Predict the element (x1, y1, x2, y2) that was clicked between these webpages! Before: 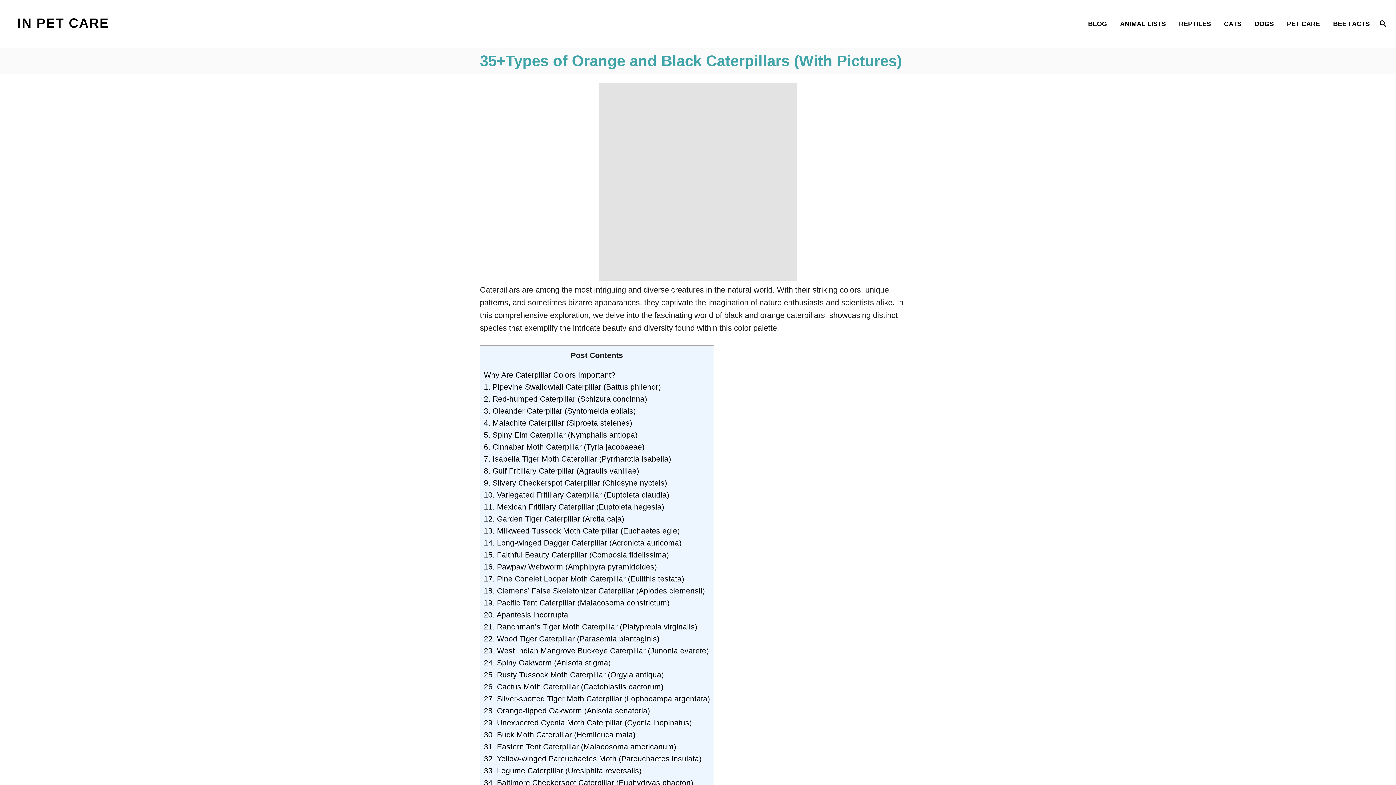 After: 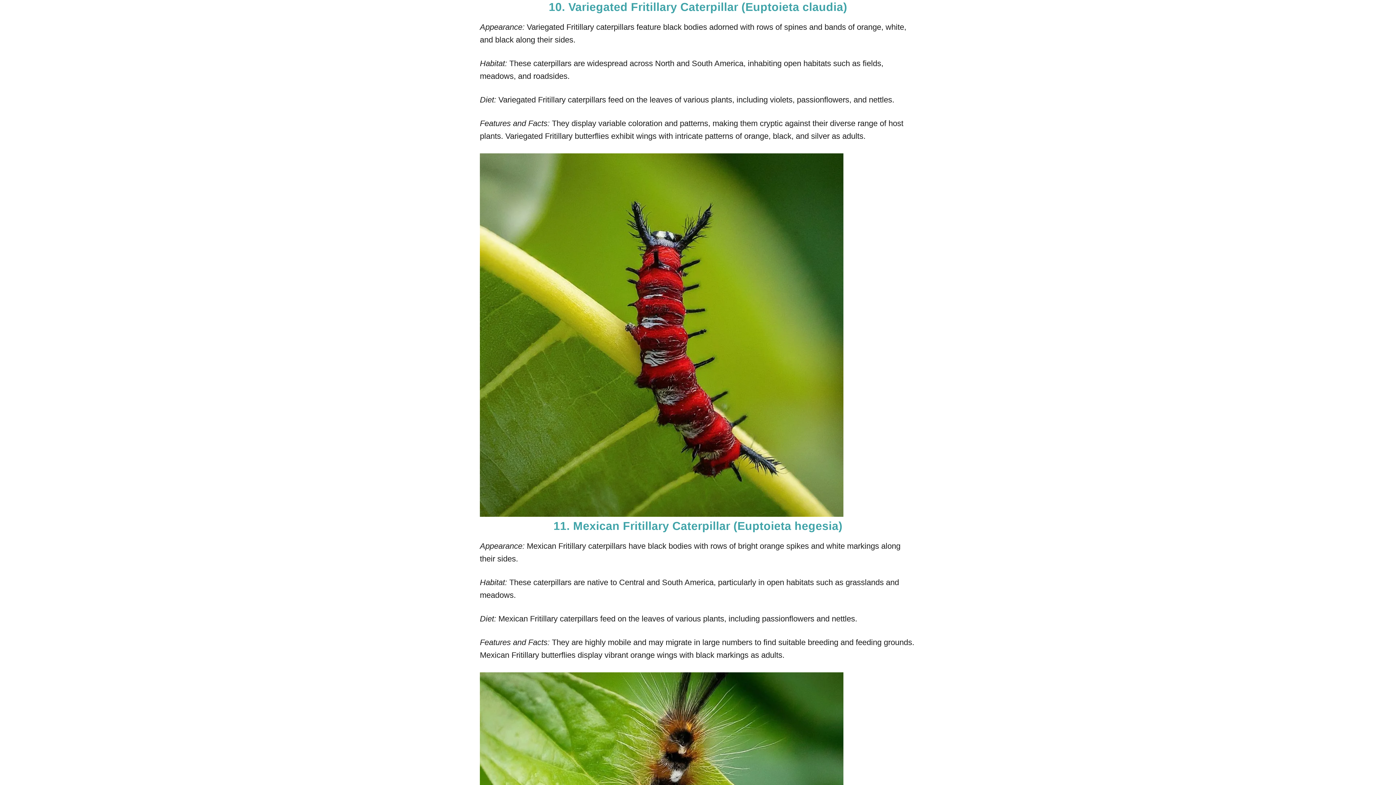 Action: label: 10. Variegated Fritillary Caterpillar (Euptoieta claudia) bbox: (484, 490, 669, 499)